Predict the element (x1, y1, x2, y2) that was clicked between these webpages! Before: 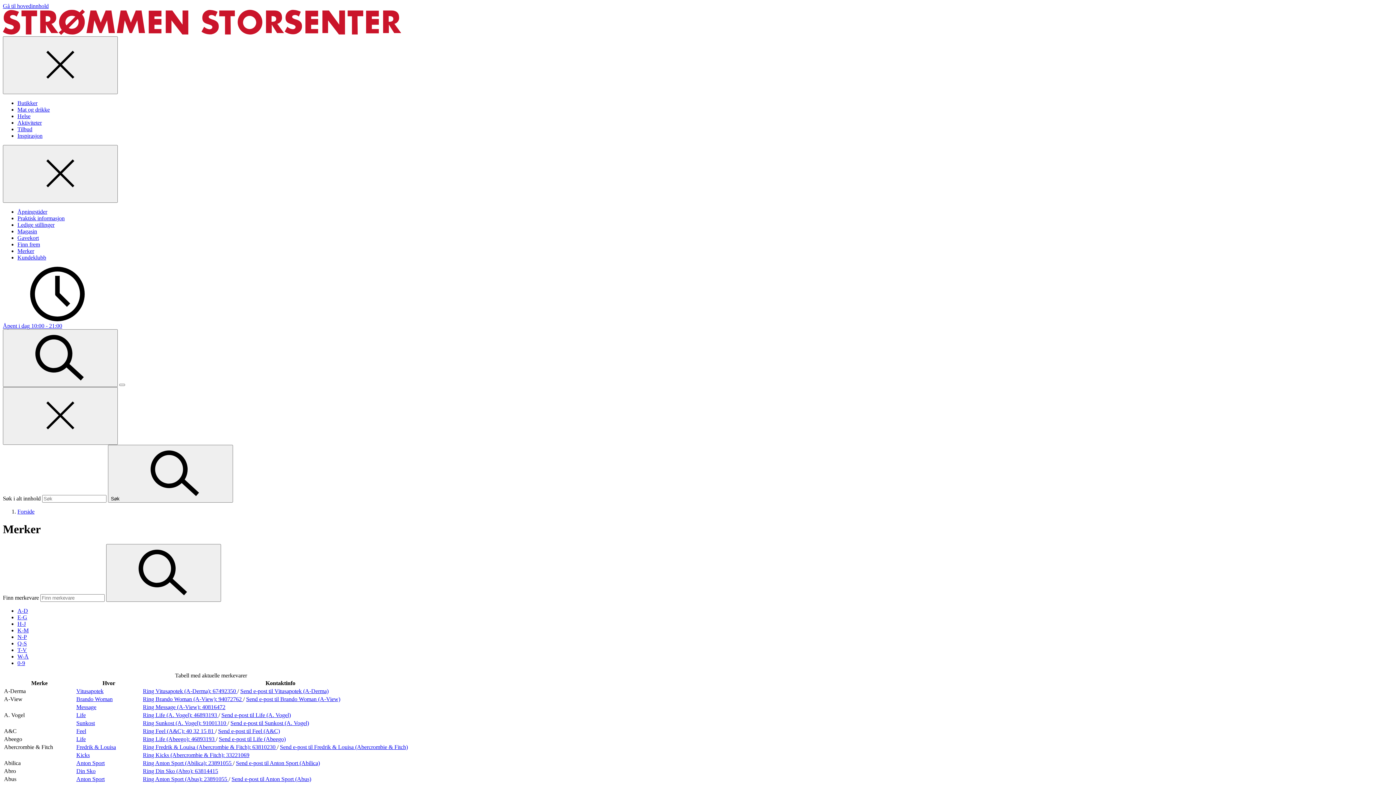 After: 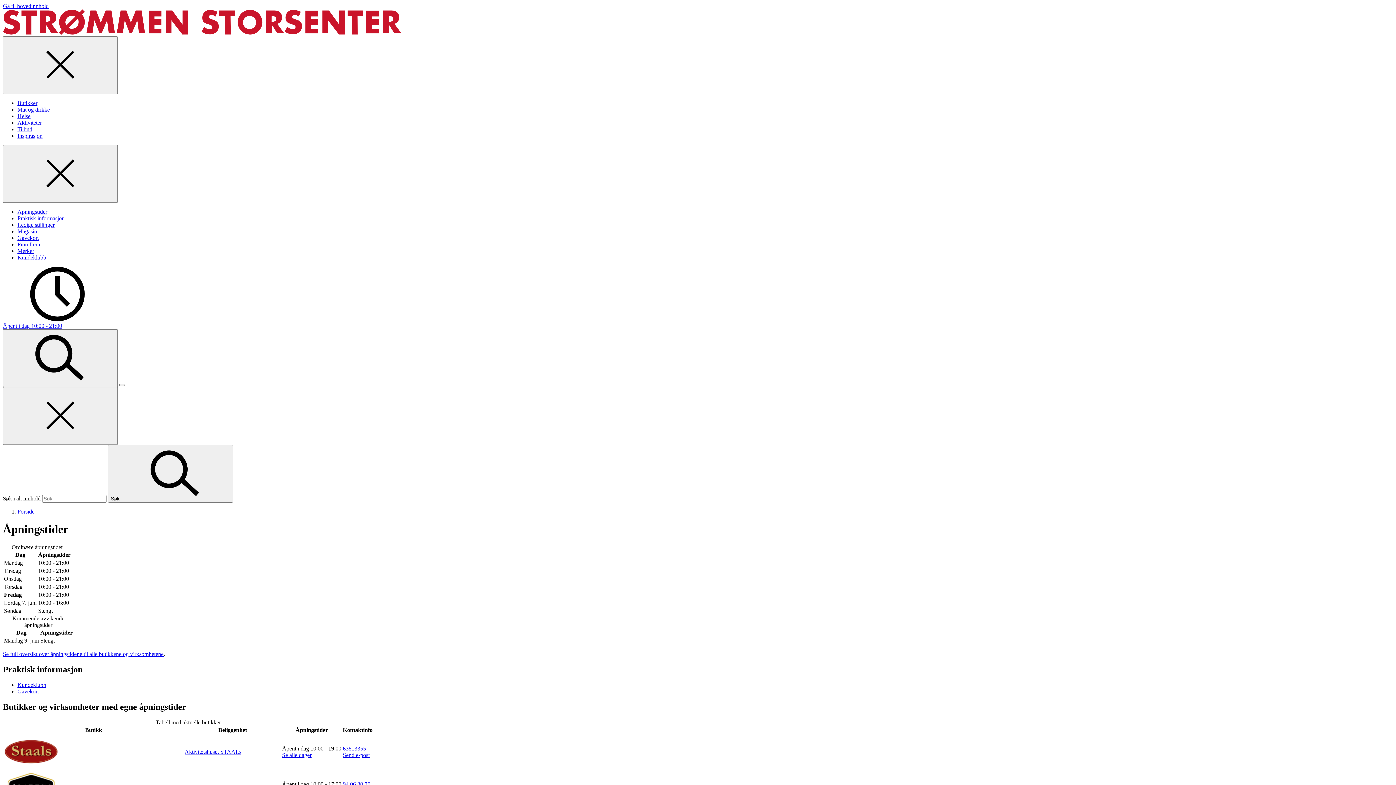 Action: label: Åpent i dag 10:00 - 21:00 bbox: (2, 316, 1393, 329)